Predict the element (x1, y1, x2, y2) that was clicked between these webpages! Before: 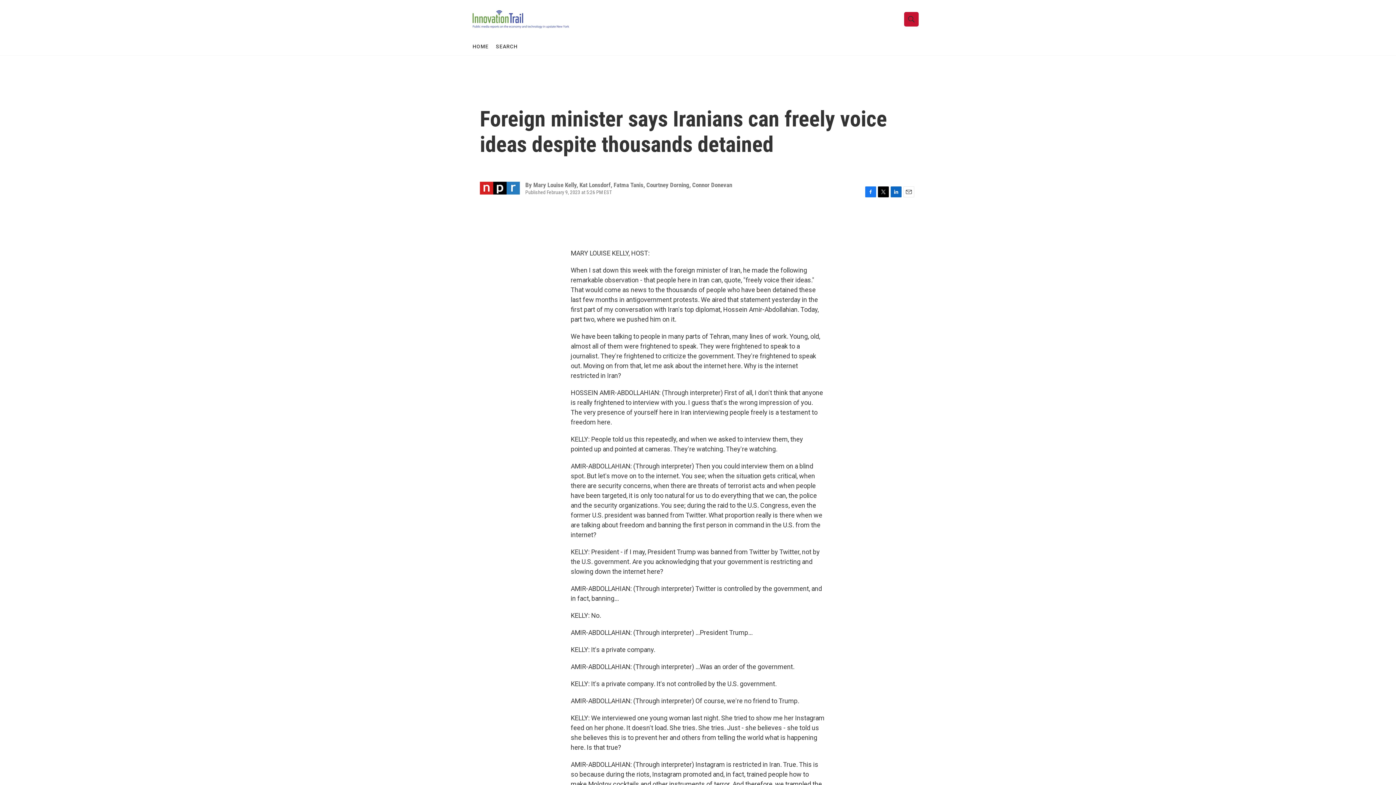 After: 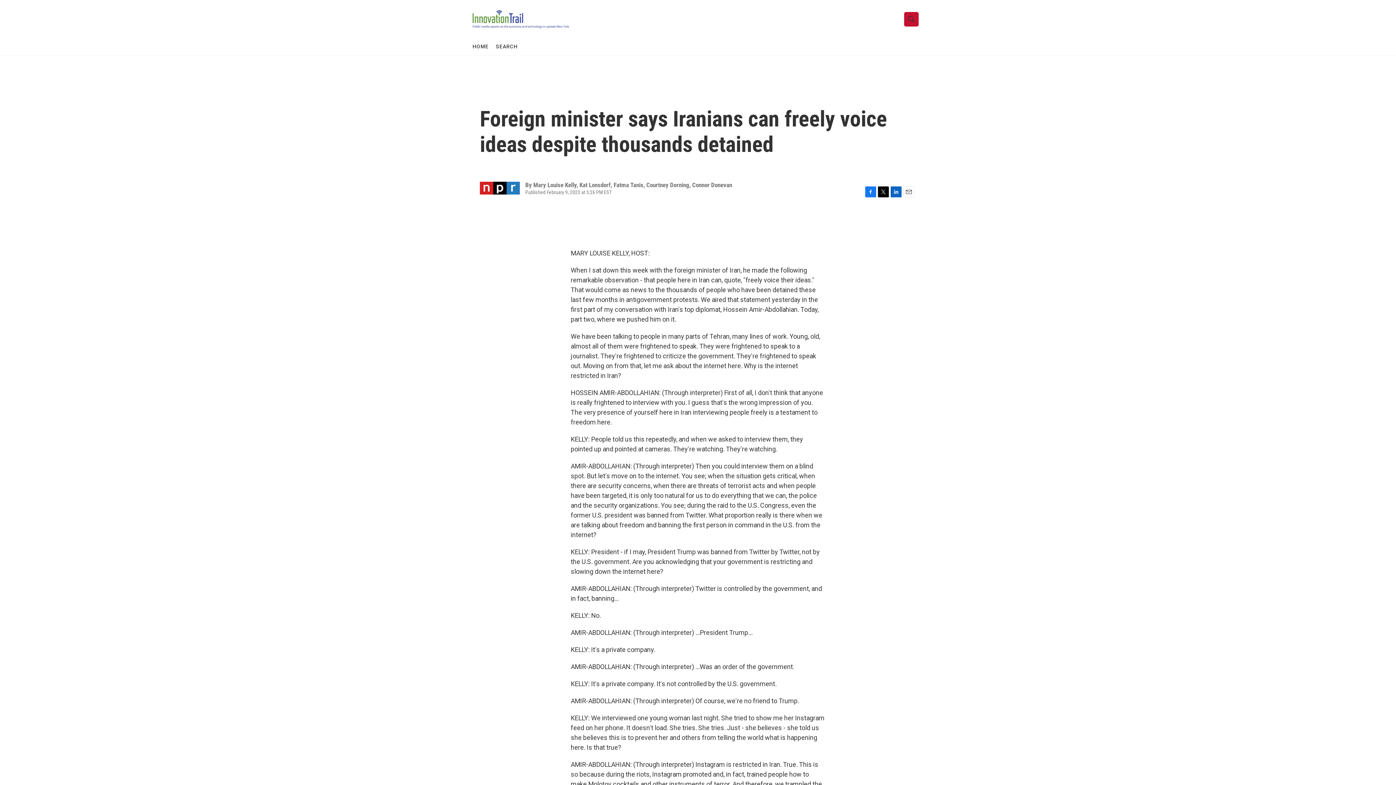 Action: label: Twitter bbox: (878, 186, 889, 197)